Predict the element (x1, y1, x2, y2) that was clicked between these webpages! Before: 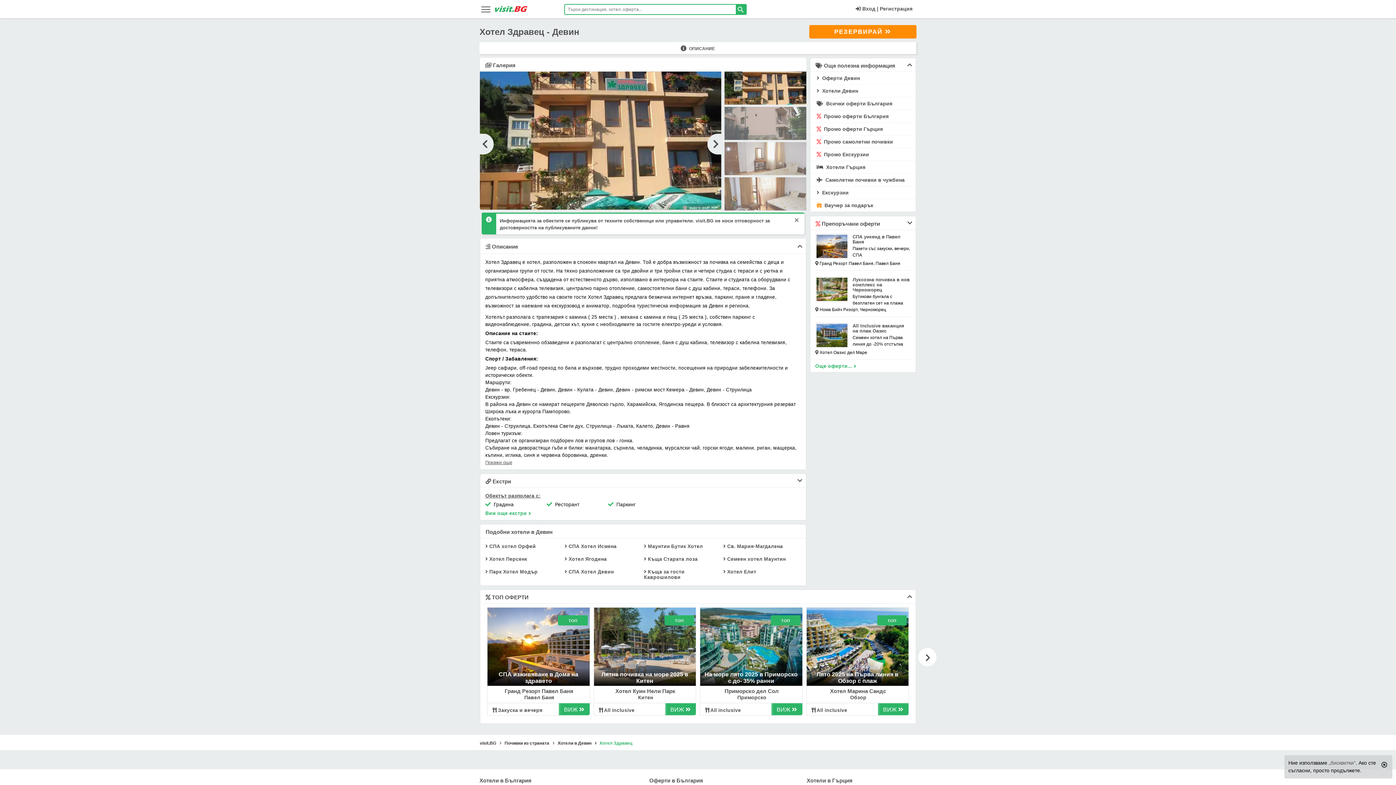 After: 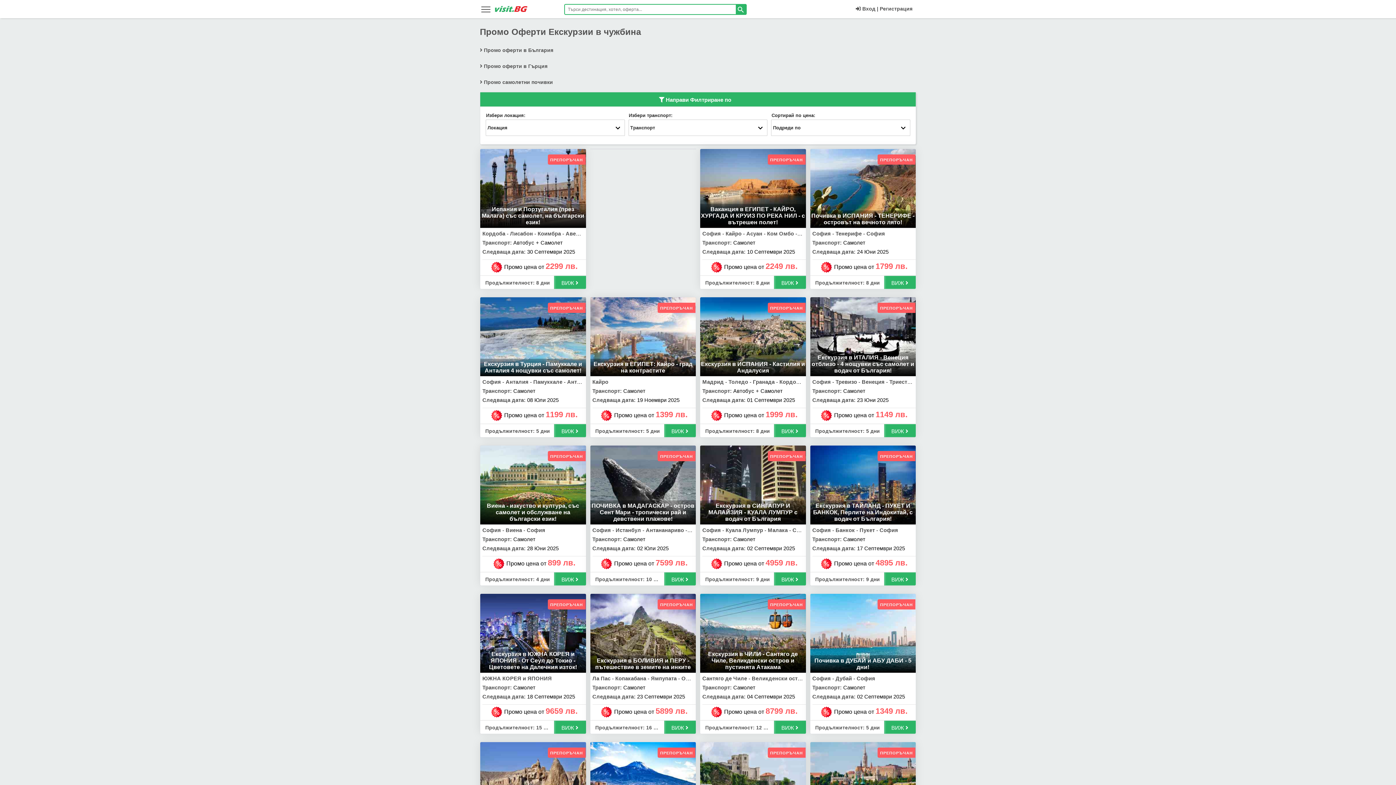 Action: label:  Промо Екскурзии bbox: (810, 148, 916, 161)